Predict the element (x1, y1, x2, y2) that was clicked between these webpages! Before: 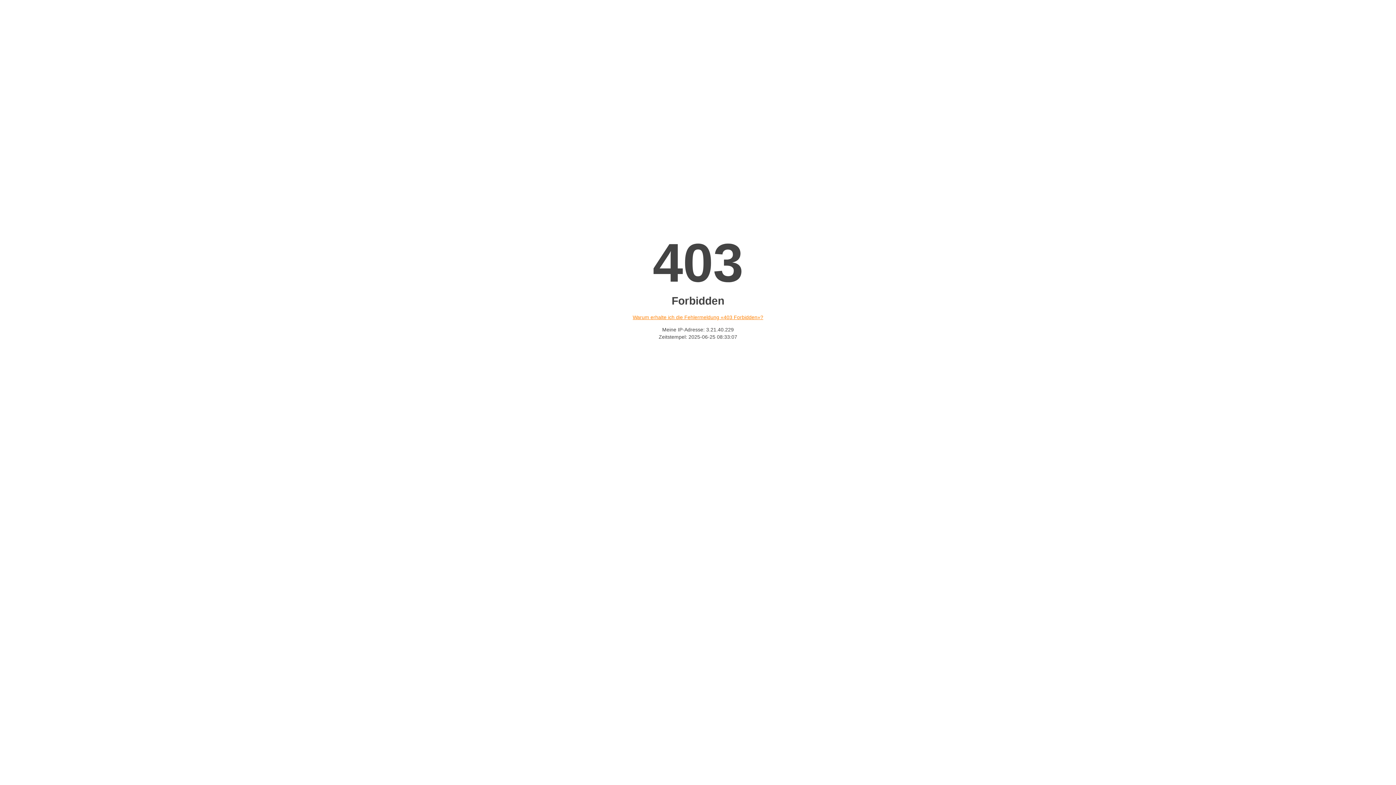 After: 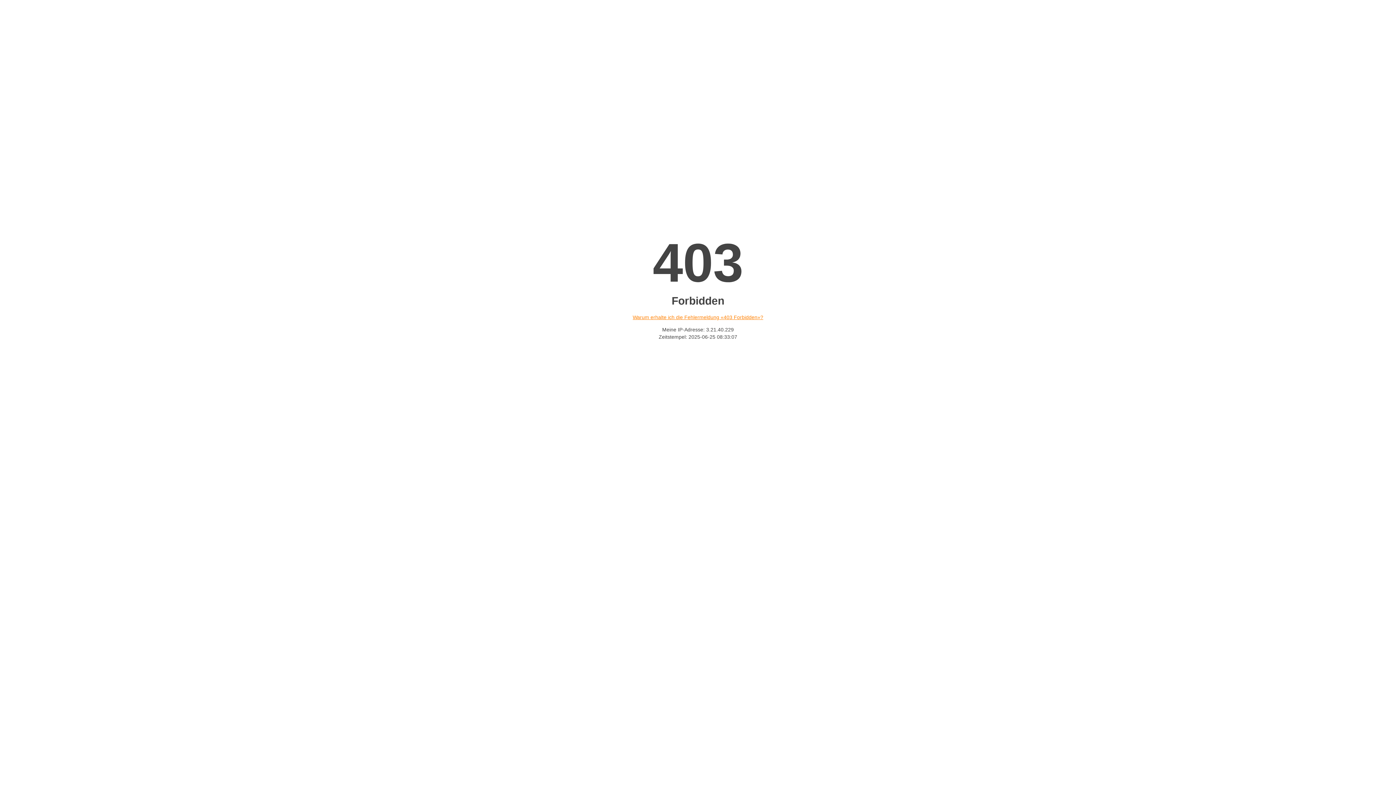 Action: bbox: (632, 314, 763, 320) label: Warum erhalte ich die Fehlermeldung «403 Forbidden»?